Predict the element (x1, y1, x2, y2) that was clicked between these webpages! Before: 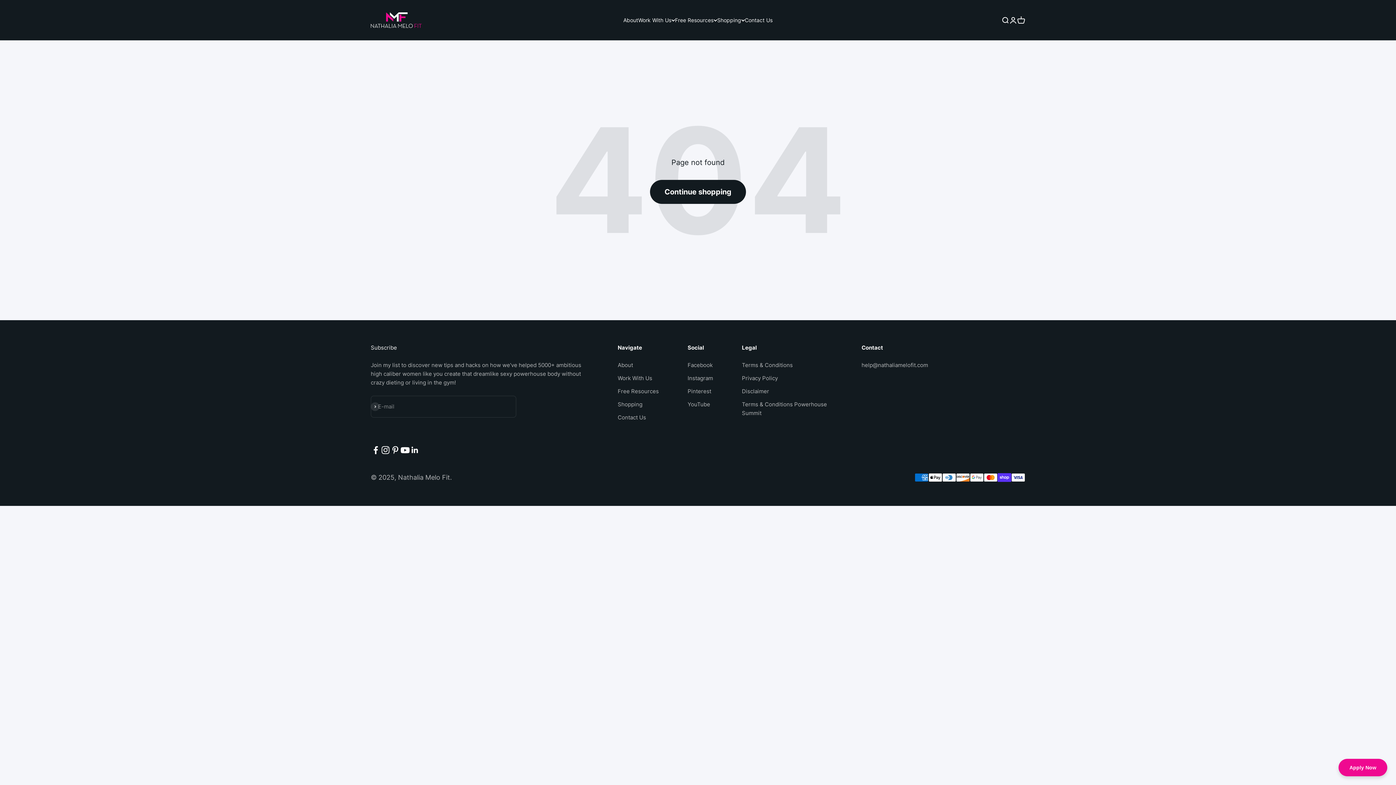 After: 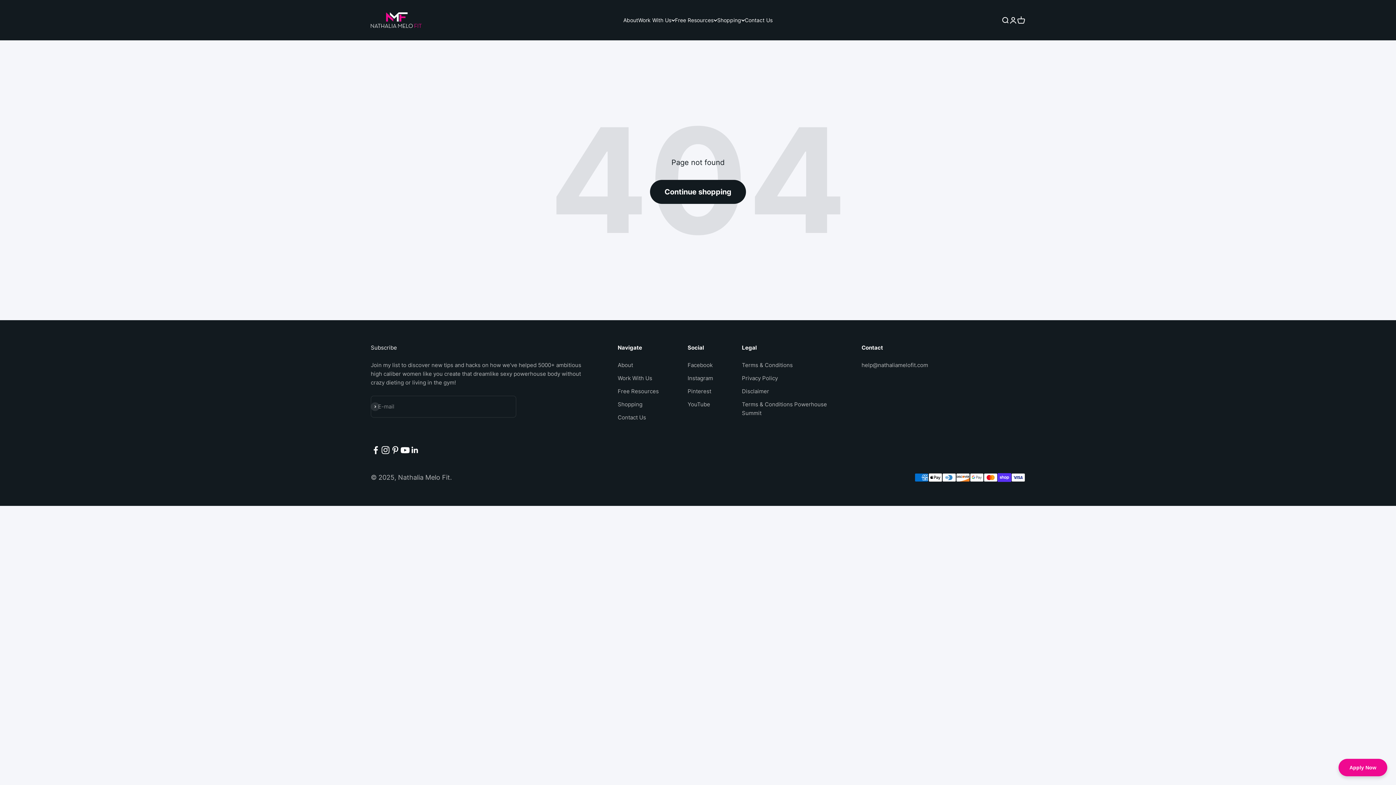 Action: bbox: (400, 445, 410, 455) label: Follow on YouTube